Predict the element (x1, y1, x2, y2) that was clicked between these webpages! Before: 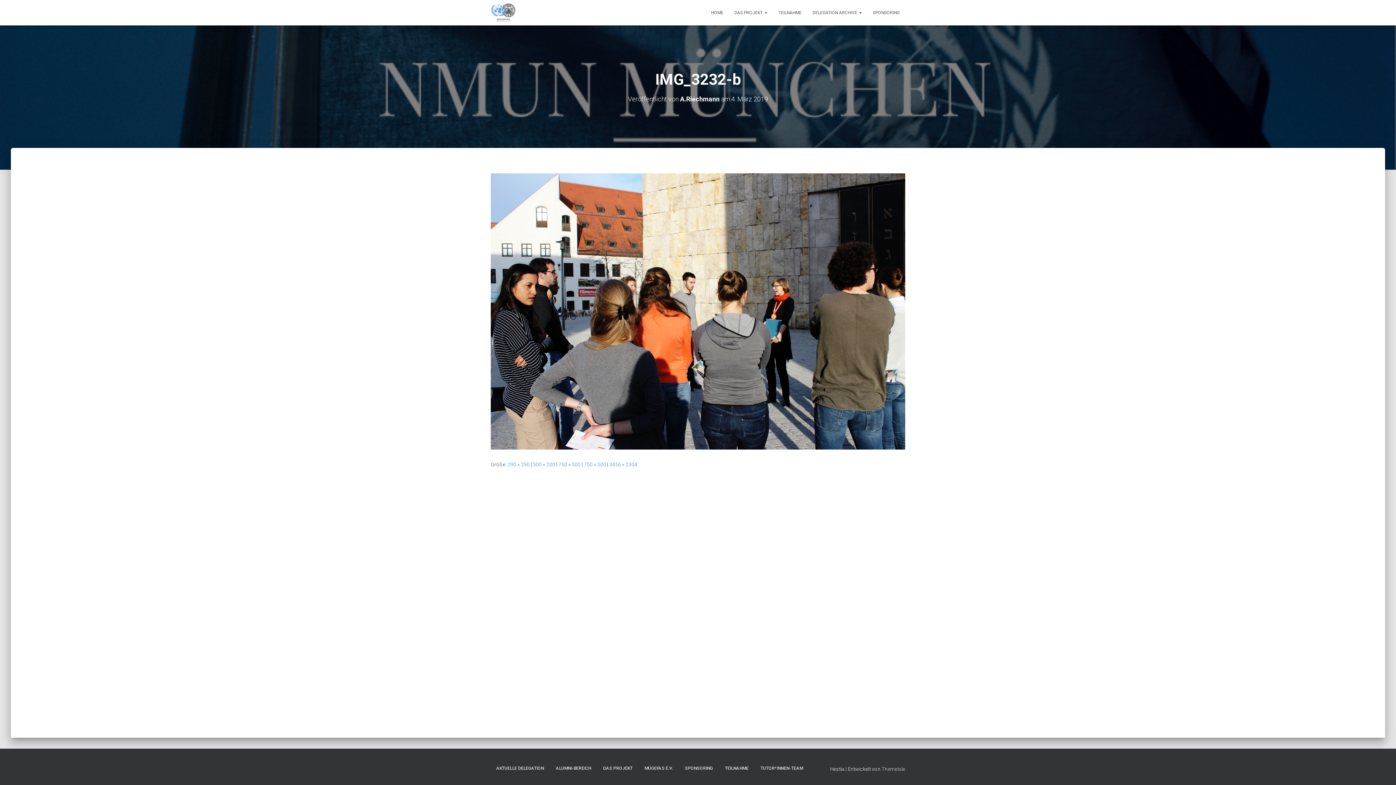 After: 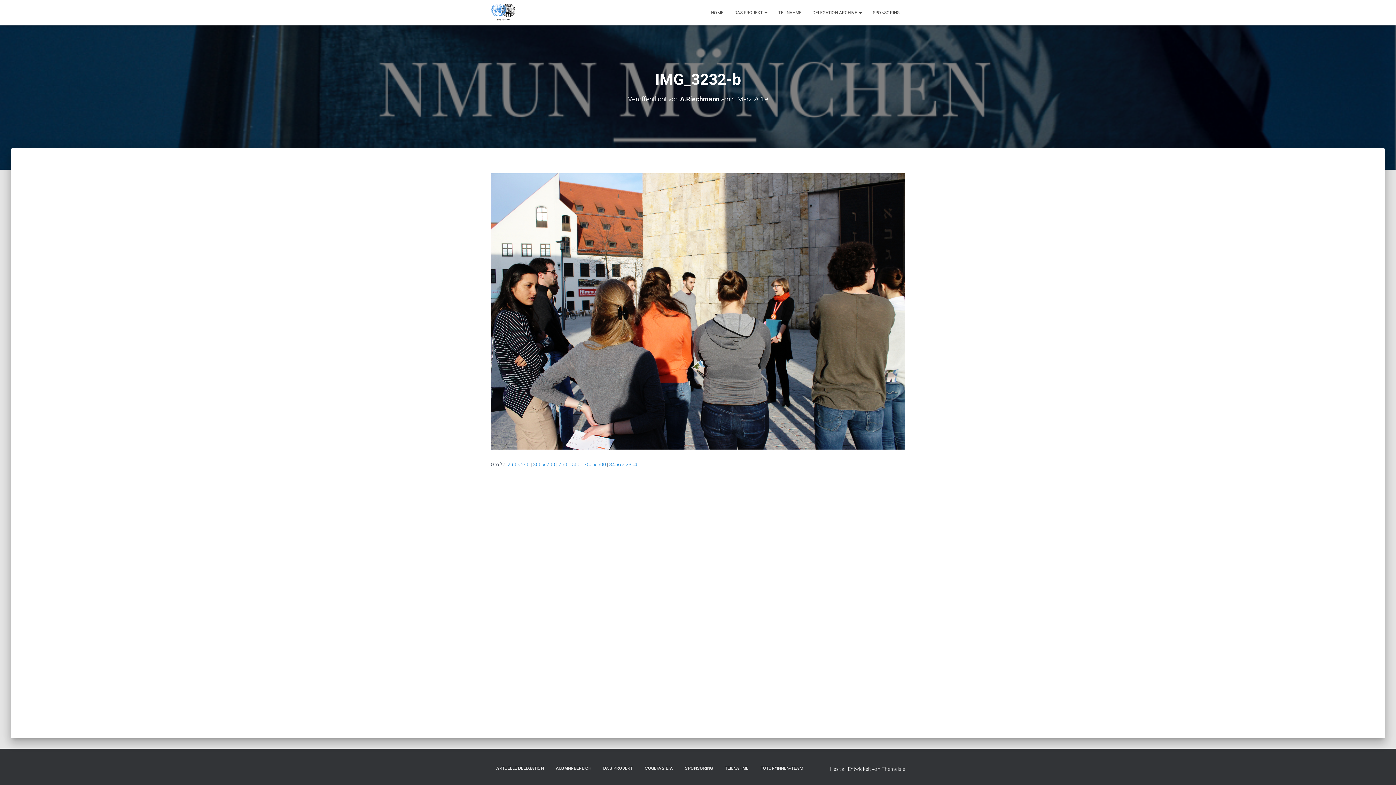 Action: bbox: (558, 461, 580, 467) label: 750 × 500